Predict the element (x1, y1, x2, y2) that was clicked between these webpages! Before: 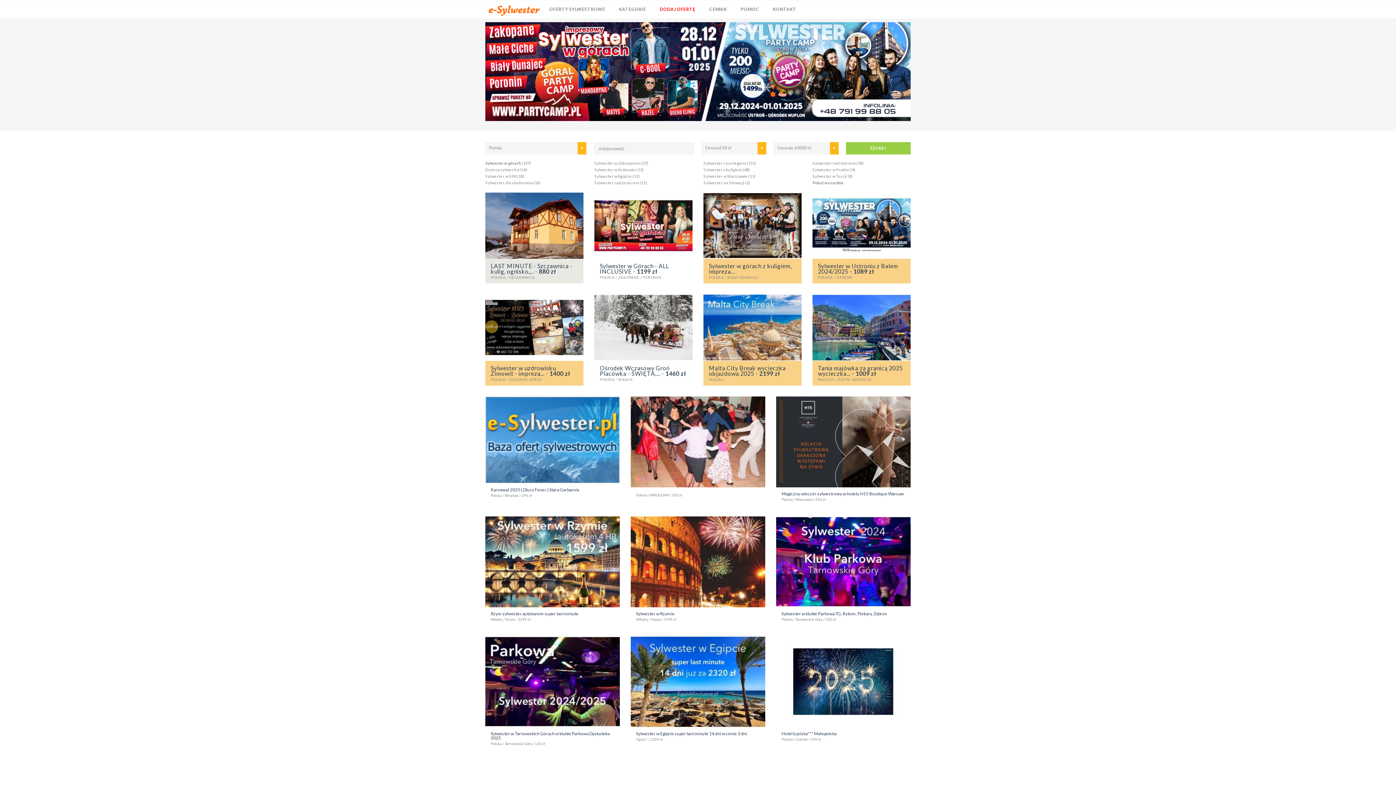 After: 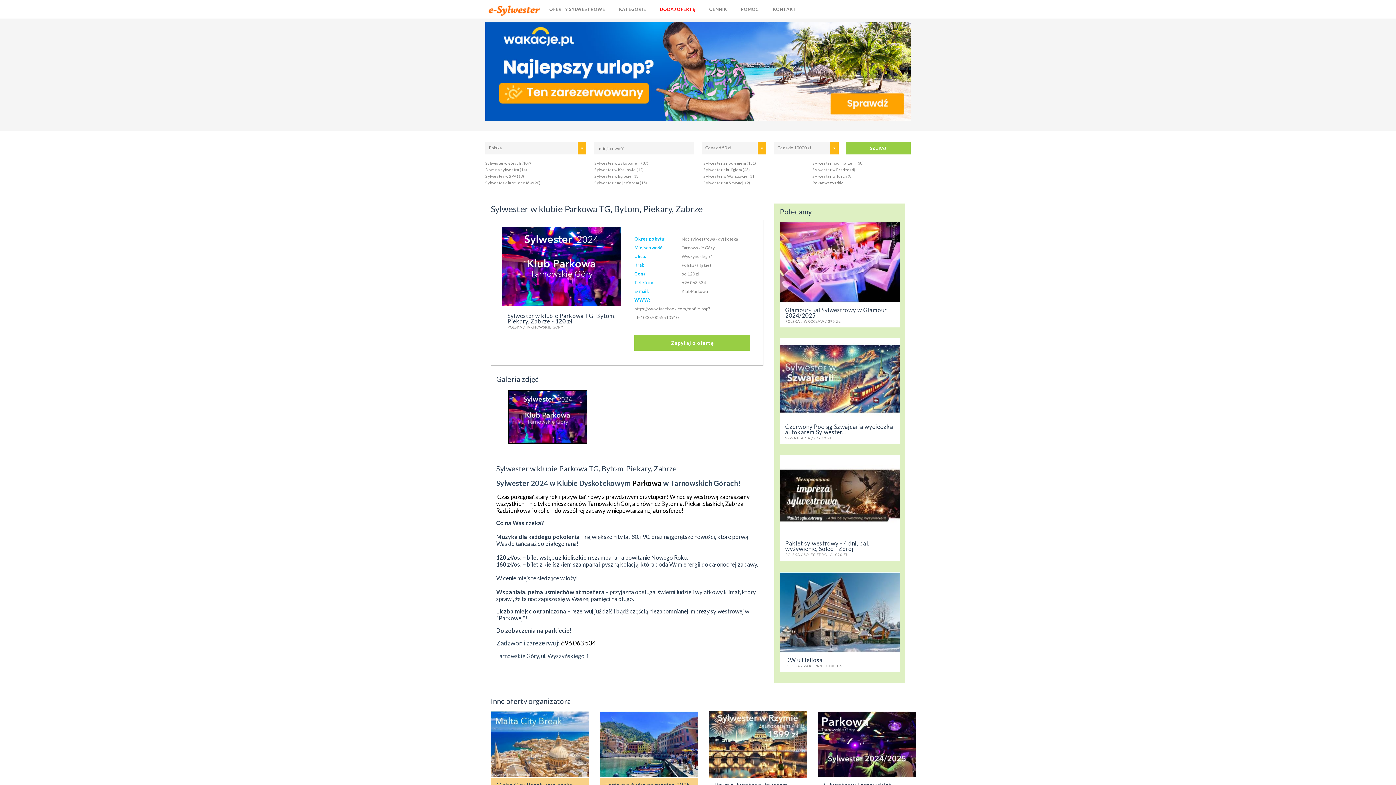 Action: bbox: (776, 516, 910, 607)